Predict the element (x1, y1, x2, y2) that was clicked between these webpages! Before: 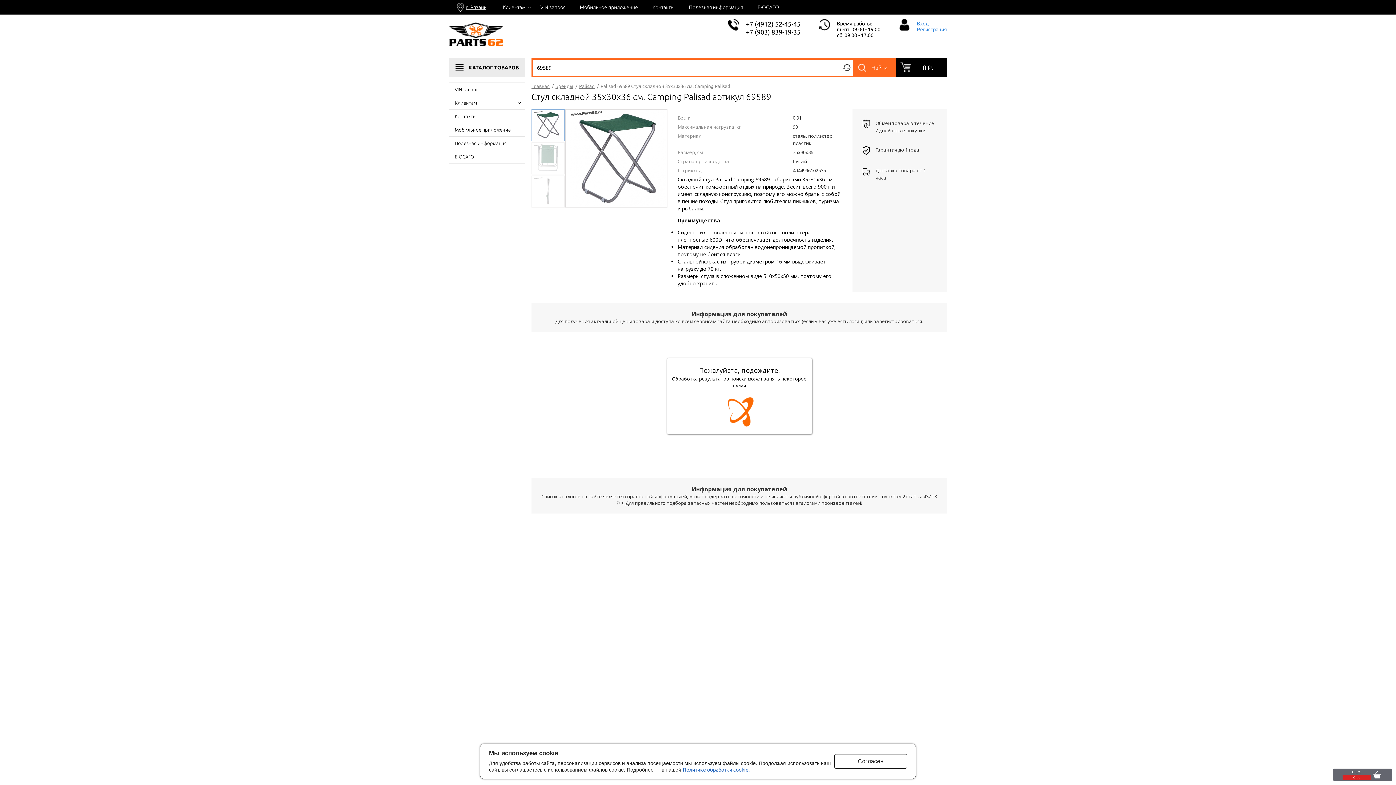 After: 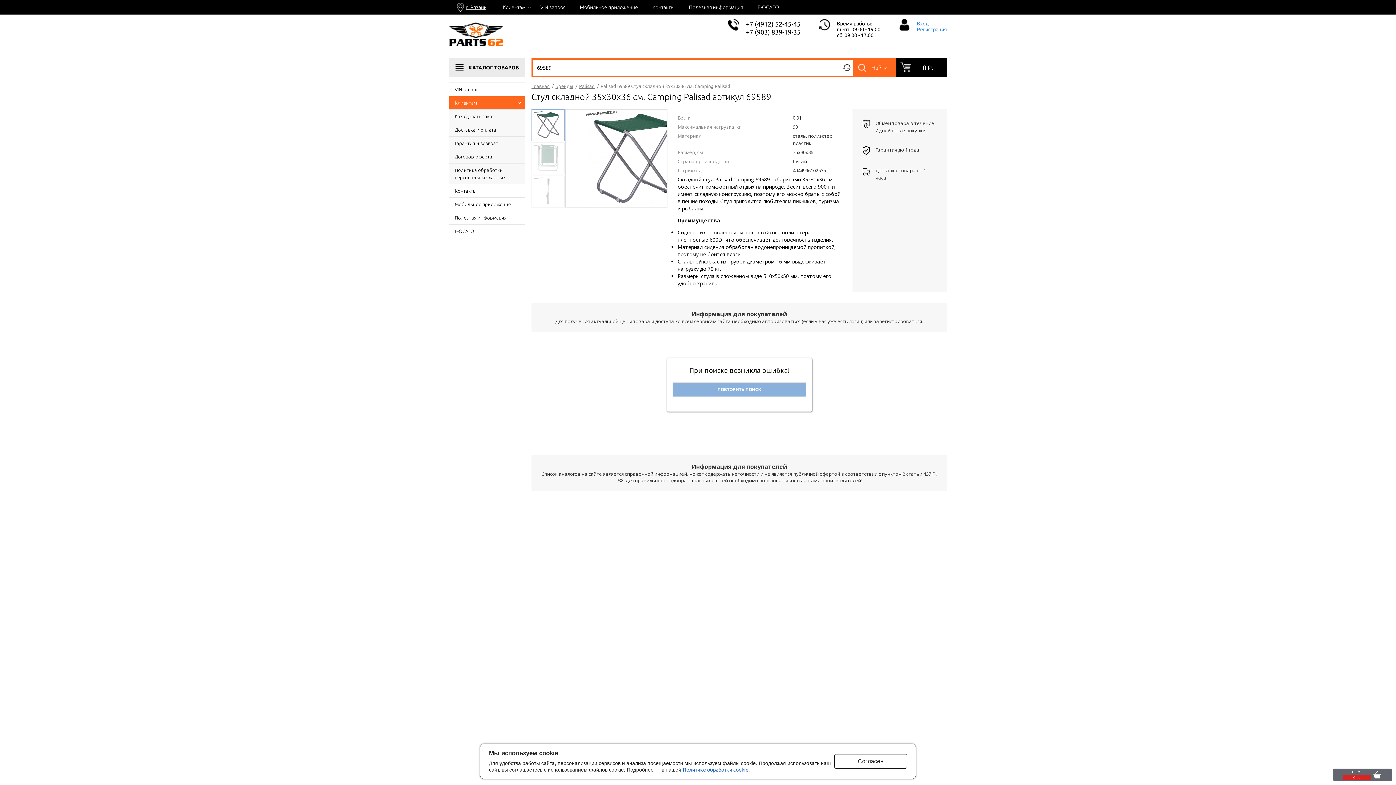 Action: bbox: (449, 96, 525, 109) label: Клиентам